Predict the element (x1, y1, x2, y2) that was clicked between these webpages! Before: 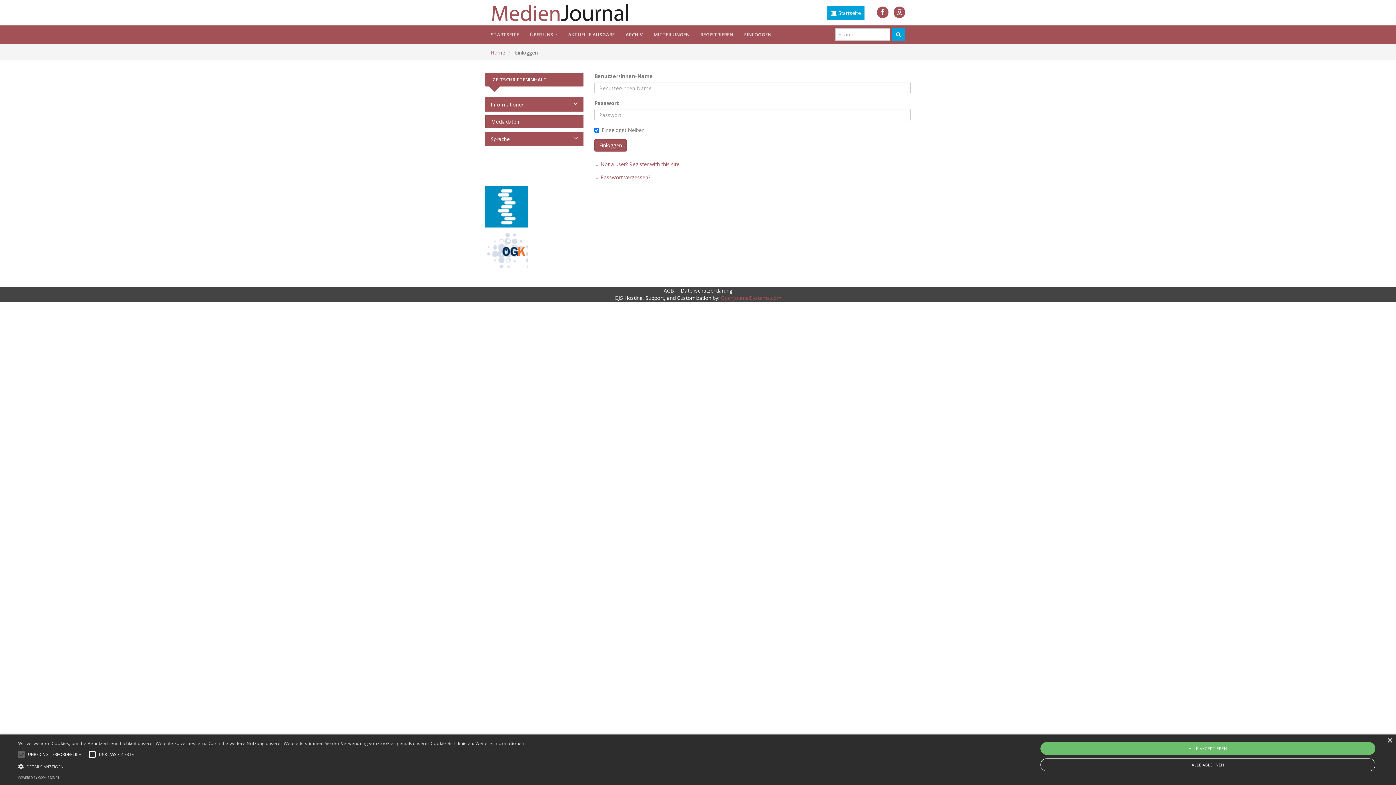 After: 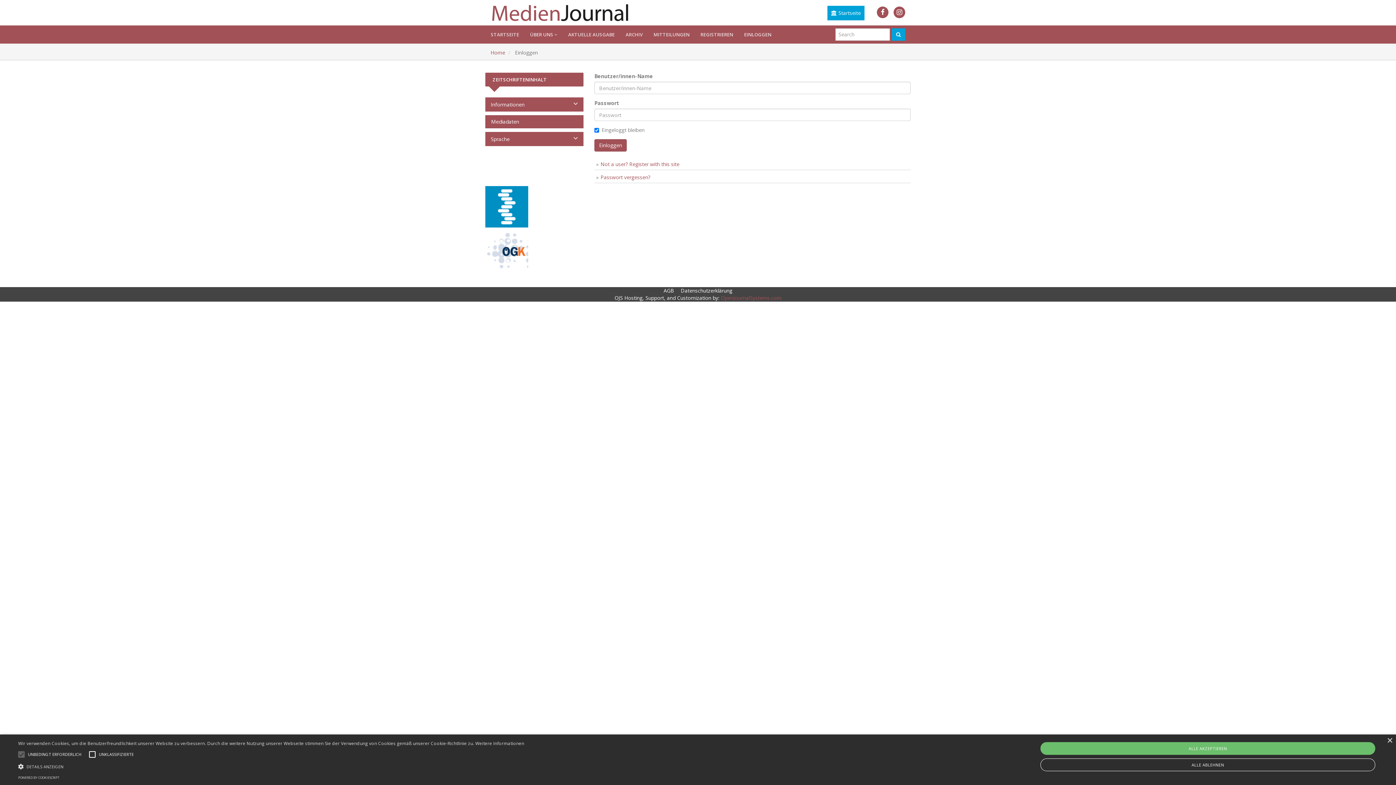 Action: bbox: (487, 0, 633, 25)